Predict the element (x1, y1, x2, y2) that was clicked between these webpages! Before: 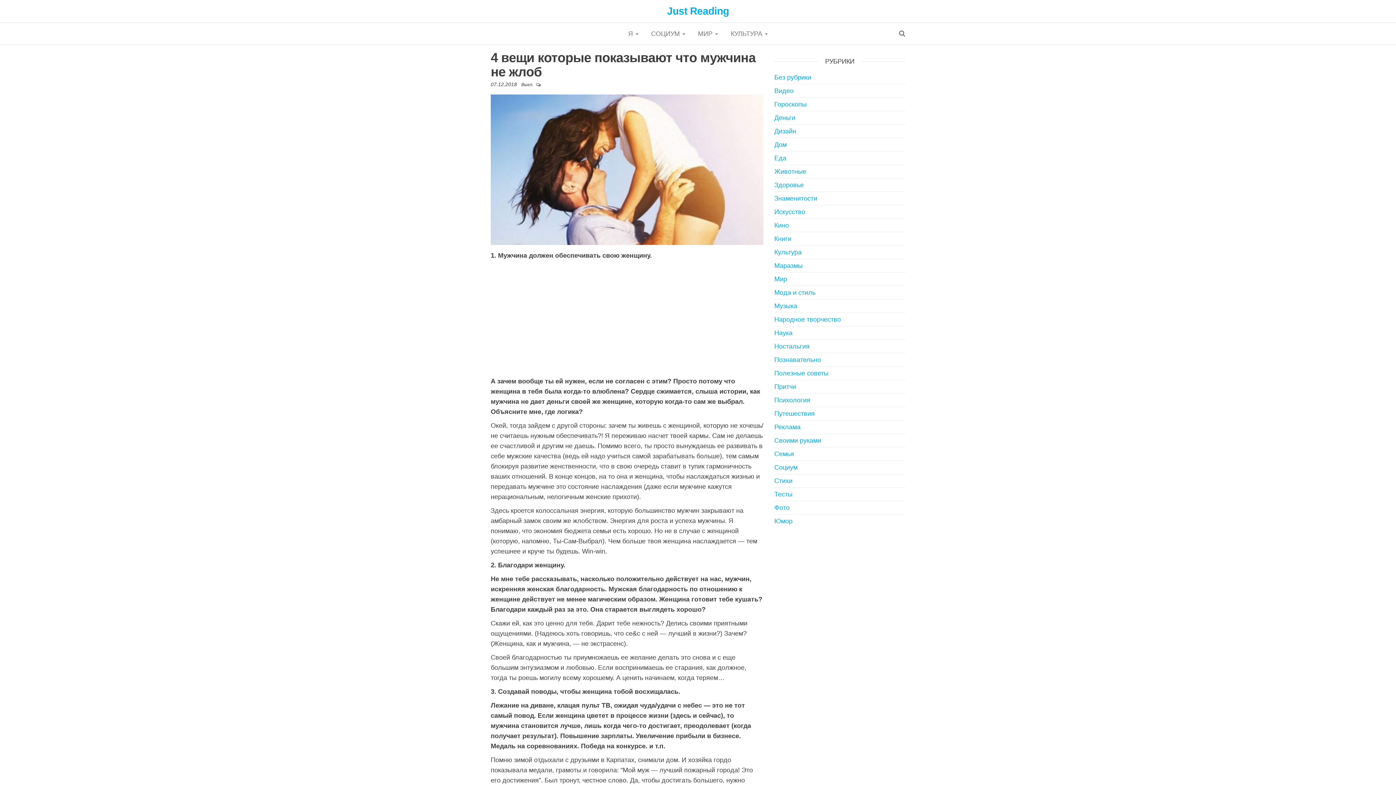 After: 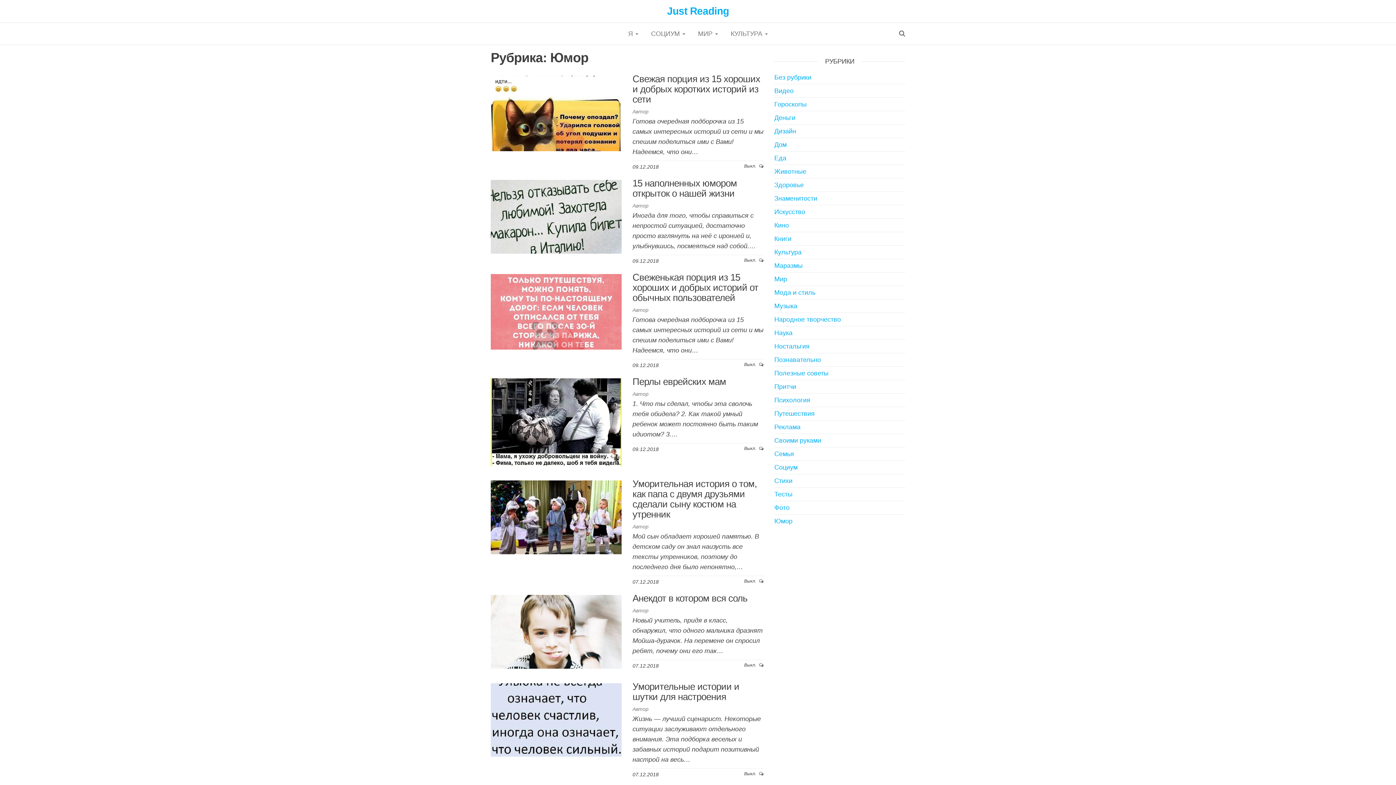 Action: bbox: (774, 517, 792, 525) label: Юмор